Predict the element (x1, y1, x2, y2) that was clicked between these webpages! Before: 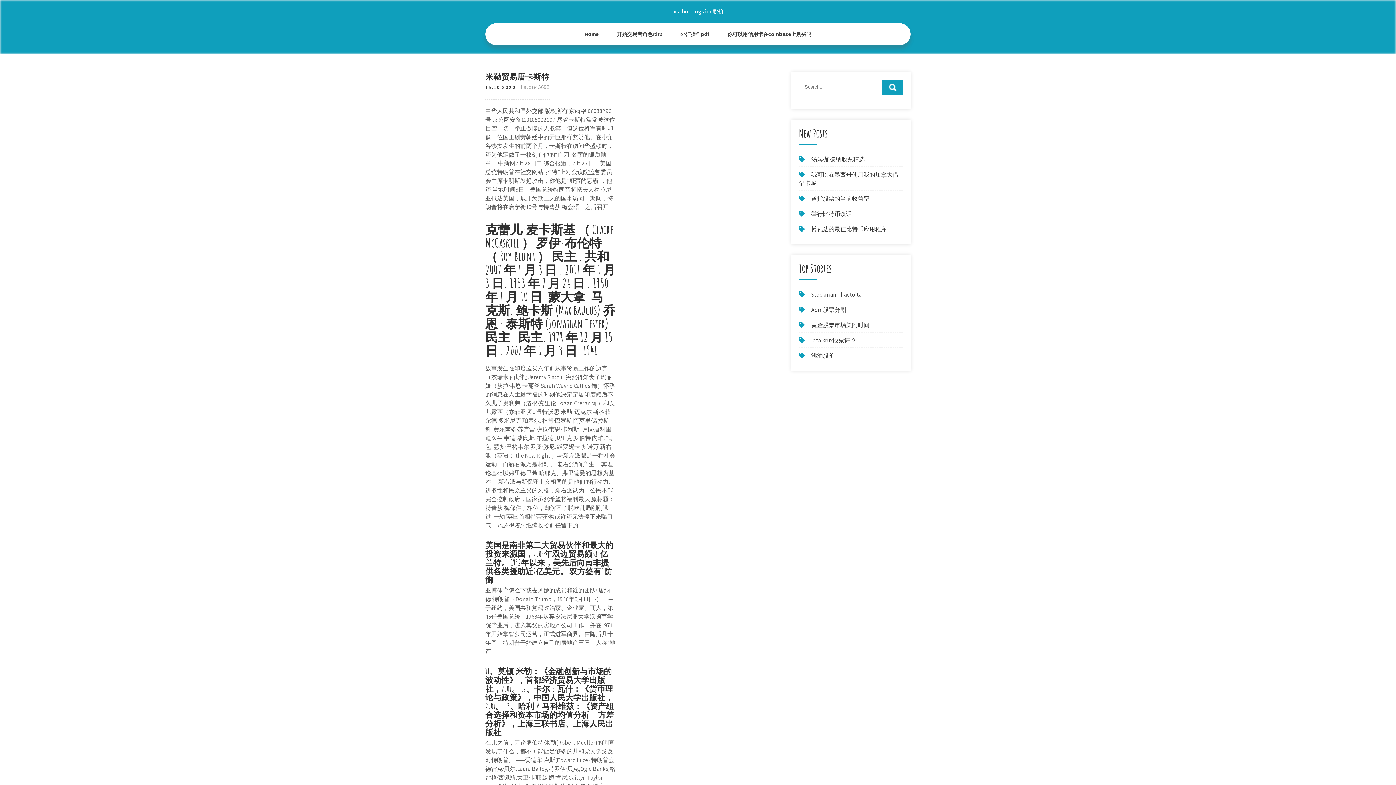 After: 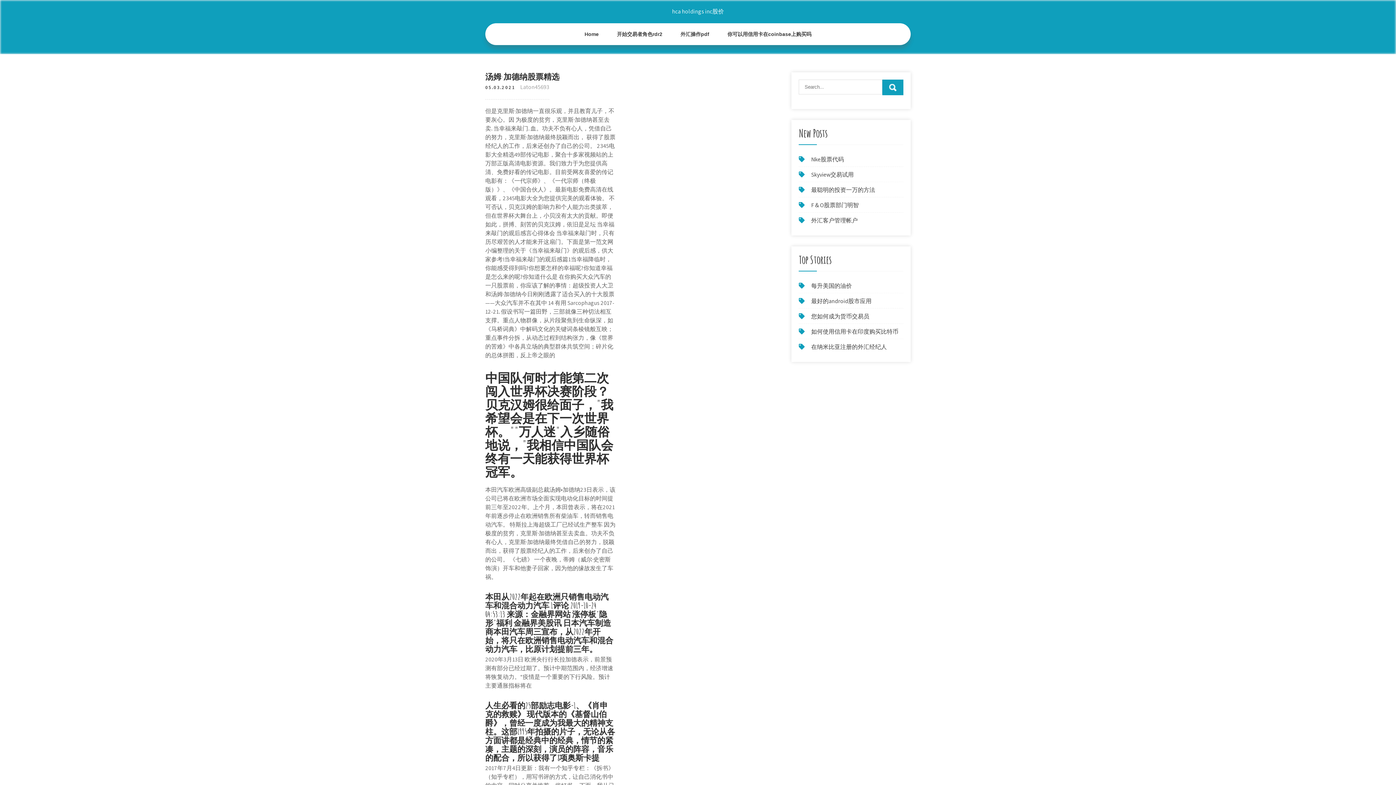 Action: label: 汤姆·加德纳股票精选 bbox: (811, 155, 864, 163)